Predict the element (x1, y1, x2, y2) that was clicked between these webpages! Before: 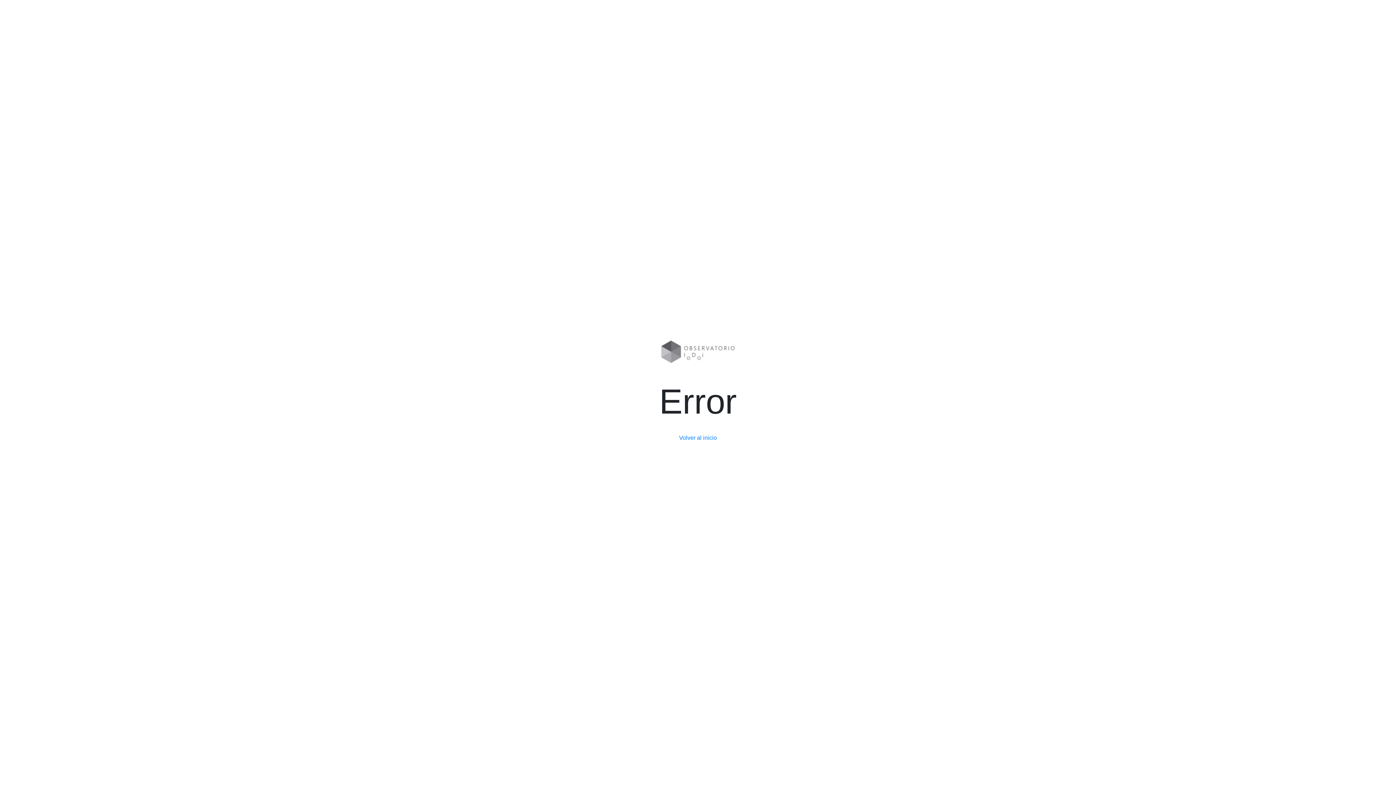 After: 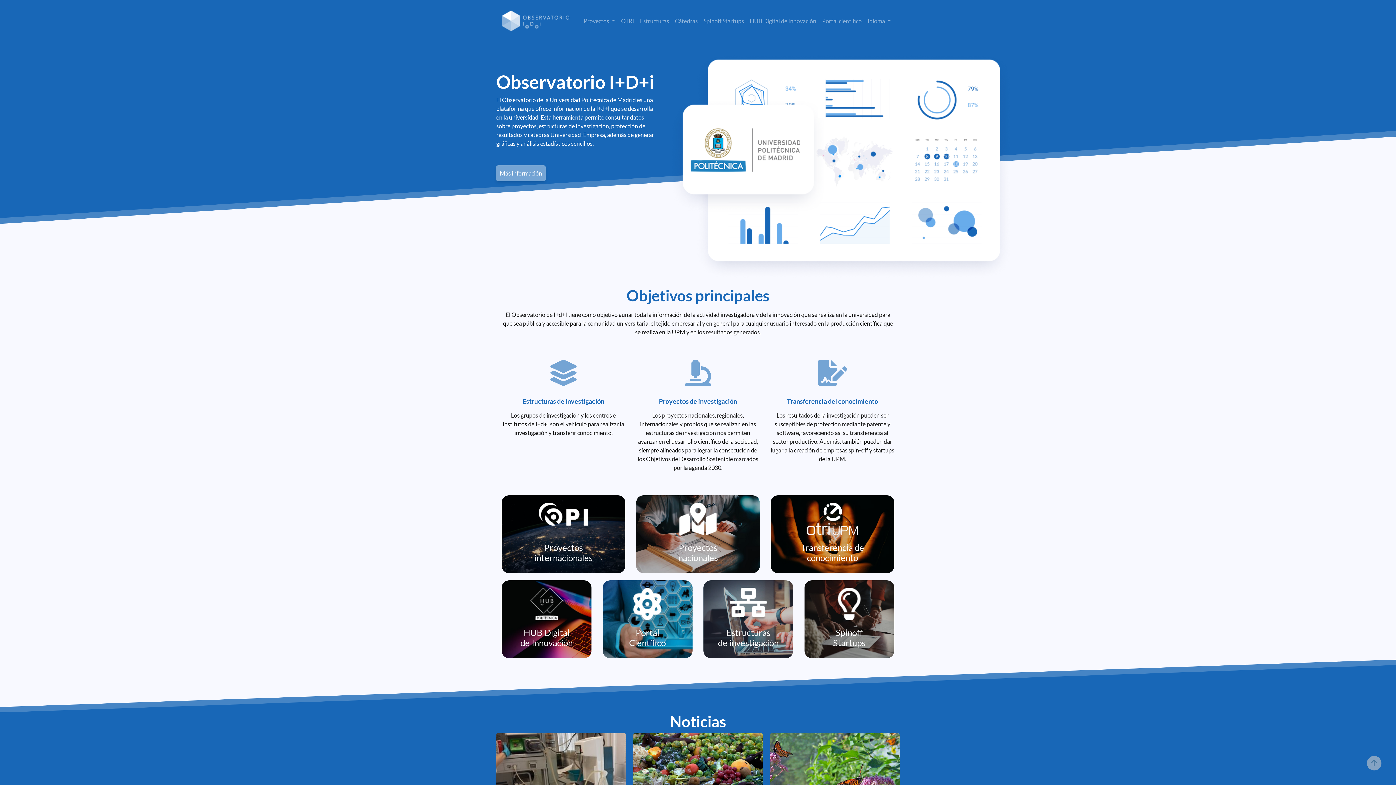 Action: label: Volver al inicio bbox: (674, 431, 721, 444)